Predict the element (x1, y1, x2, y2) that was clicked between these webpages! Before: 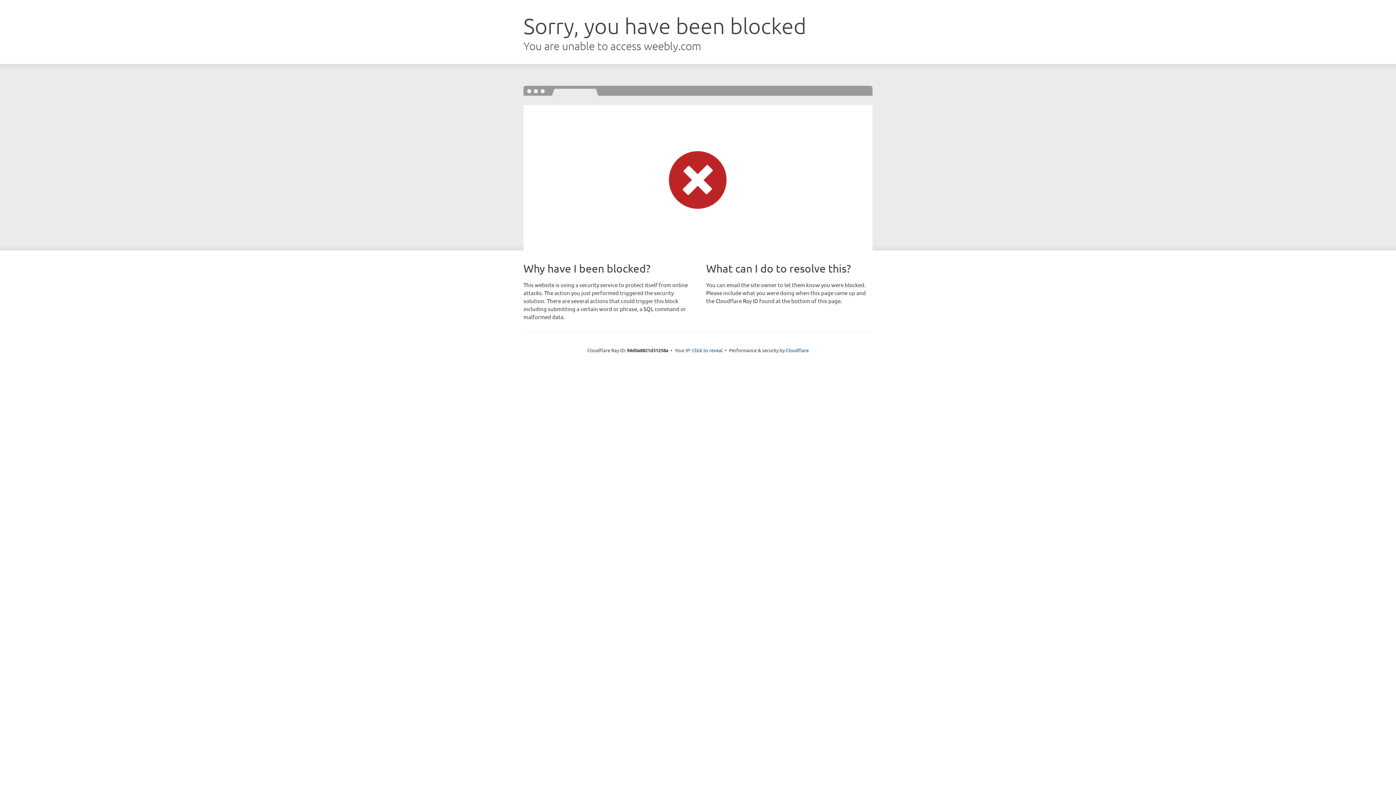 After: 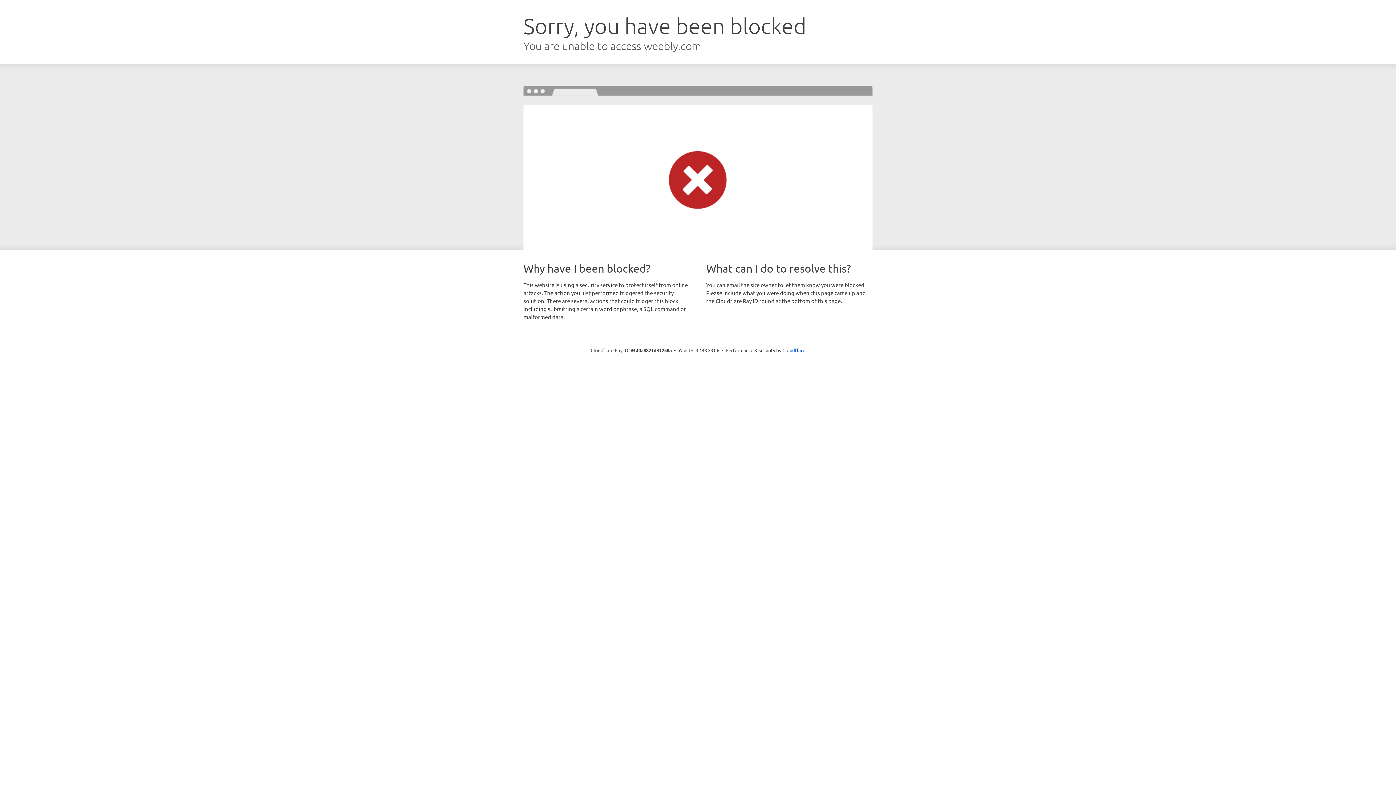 Action: label: Click to reveal bbox: (692, 346, 722, 353)